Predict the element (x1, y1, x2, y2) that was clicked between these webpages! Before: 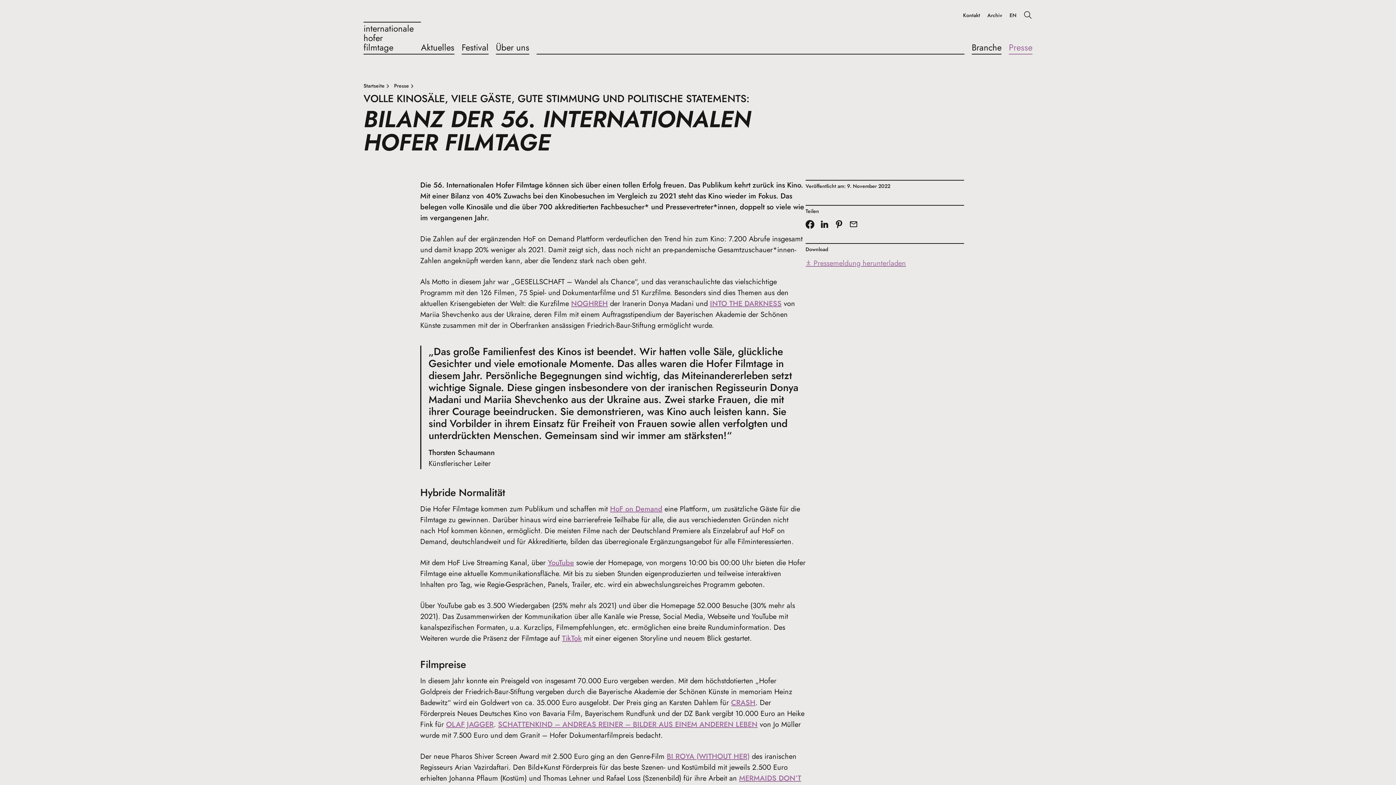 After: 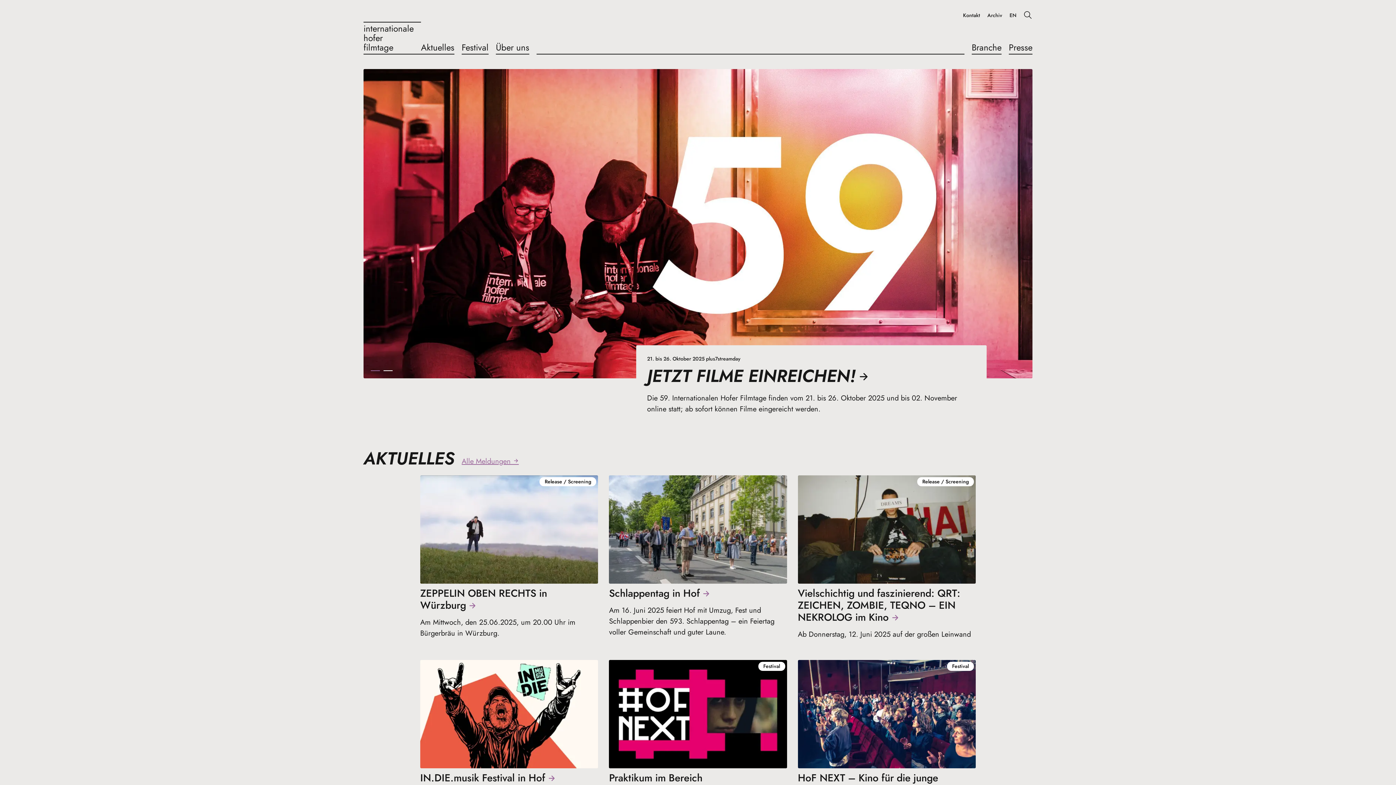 Action: label: internationale
hofer
filmtage bbox: (363, 21, 421, 54)